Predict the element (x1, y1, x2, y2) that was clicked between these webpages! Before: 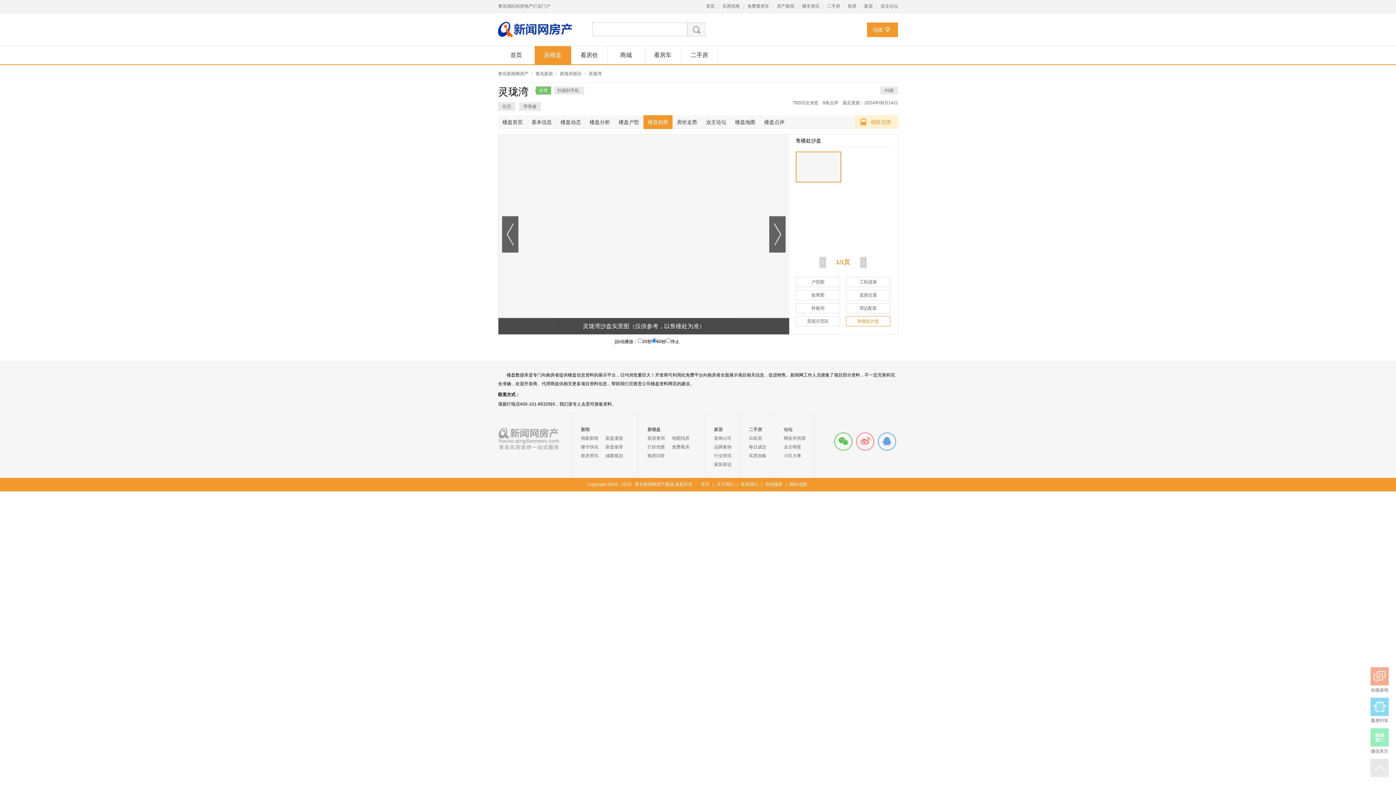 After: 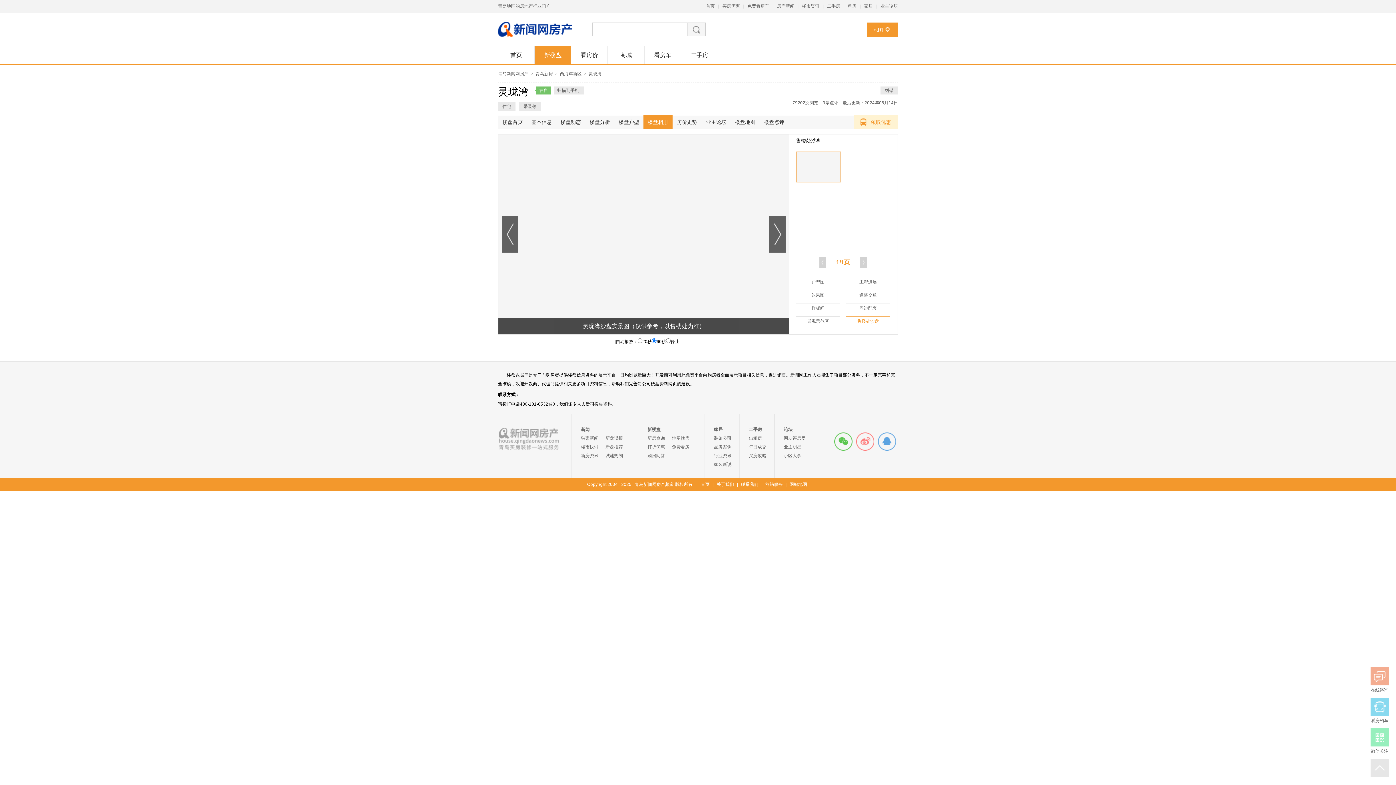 Action: bbox: (1370, 759, 1389, 777) label: 返回顶部